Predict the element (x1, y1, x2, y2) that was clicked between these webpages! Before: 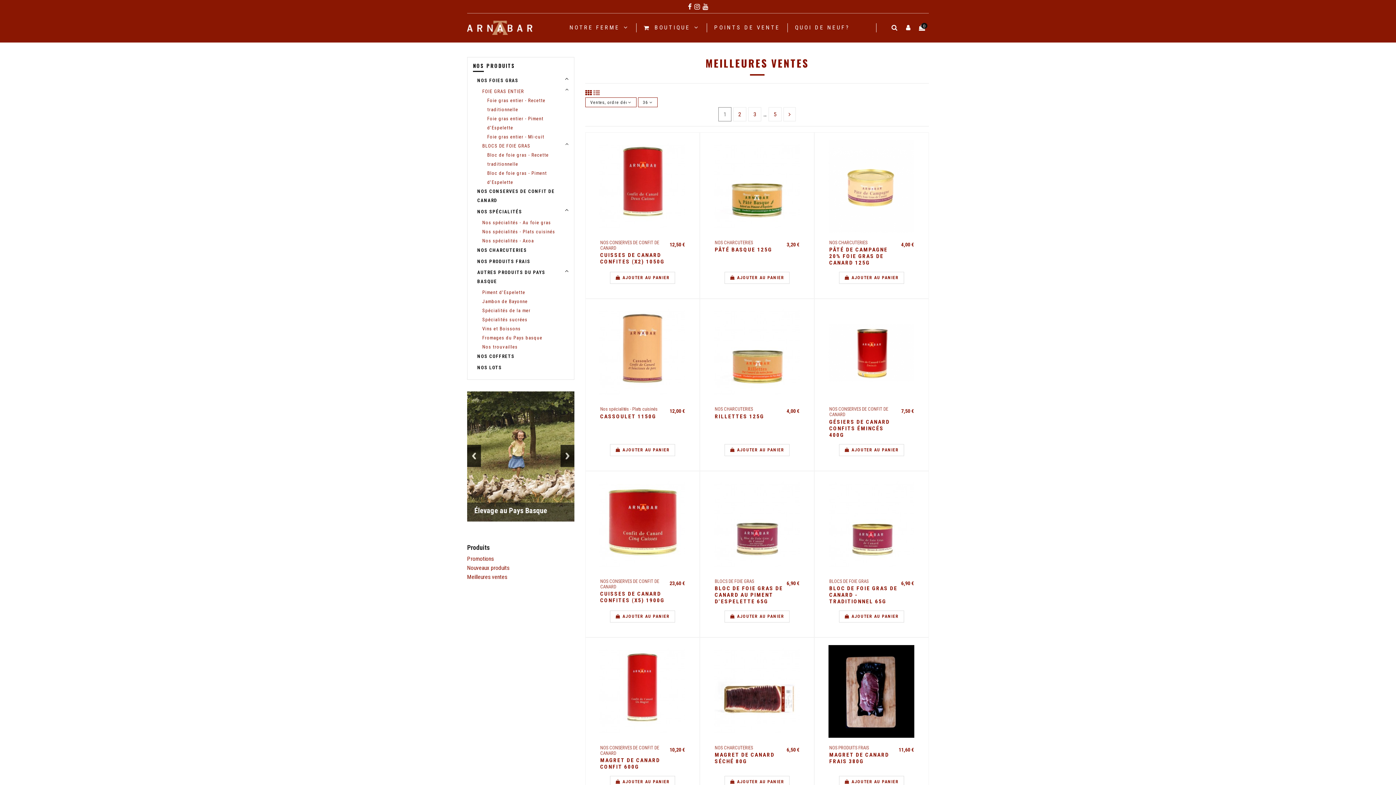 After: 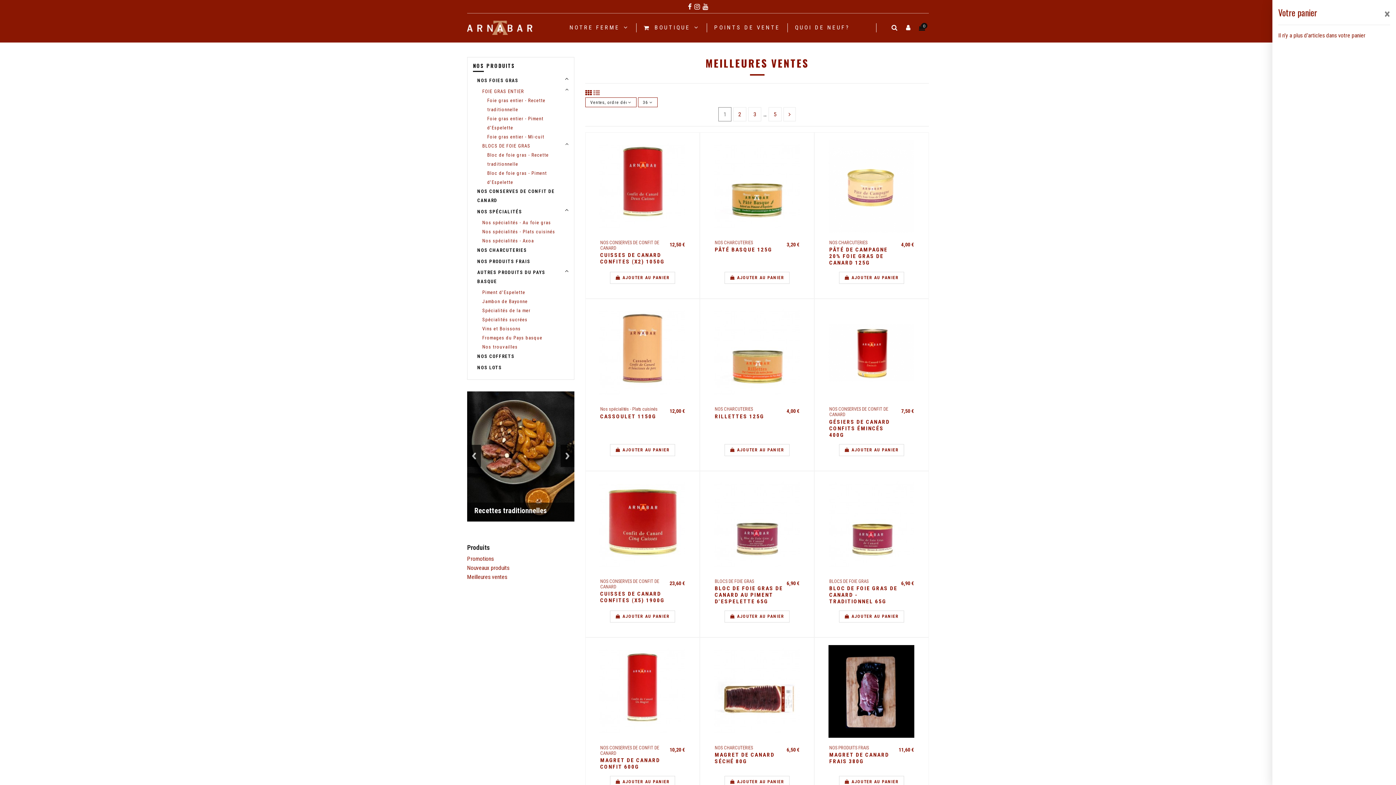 Action: bbox: (918, 23, 926, 32) label: 0